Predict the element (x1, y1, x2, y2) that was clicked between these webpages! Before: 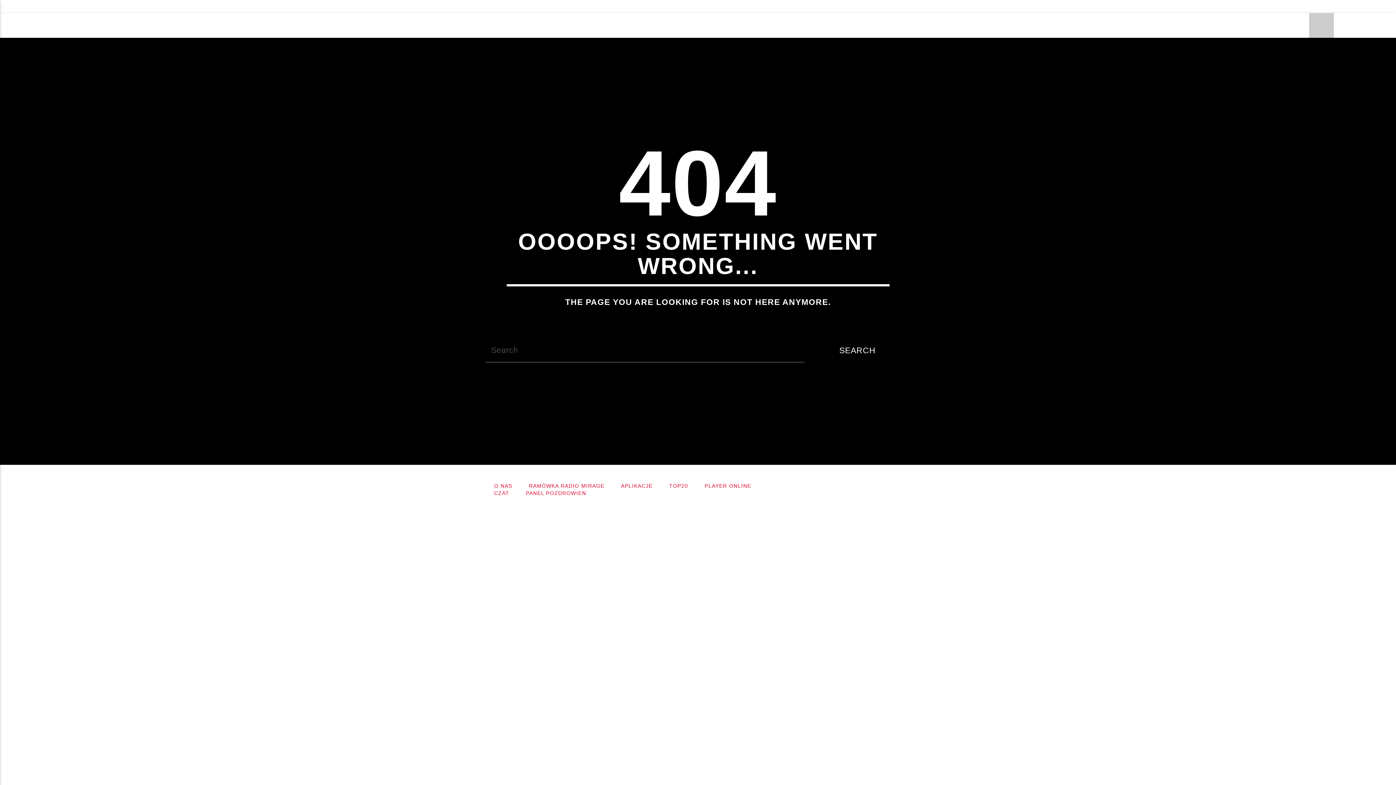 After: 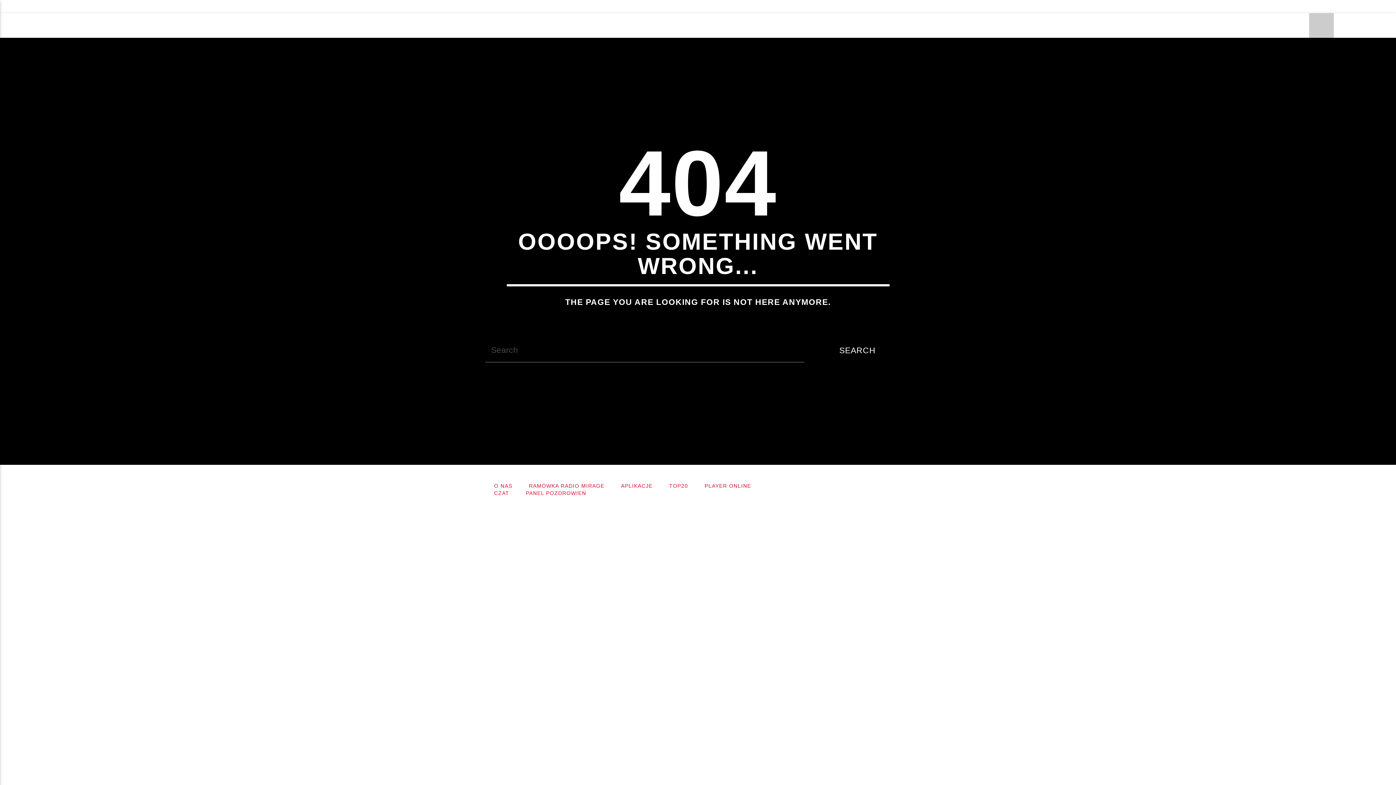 Action: bbox: (1383, 4, 1392, 10)